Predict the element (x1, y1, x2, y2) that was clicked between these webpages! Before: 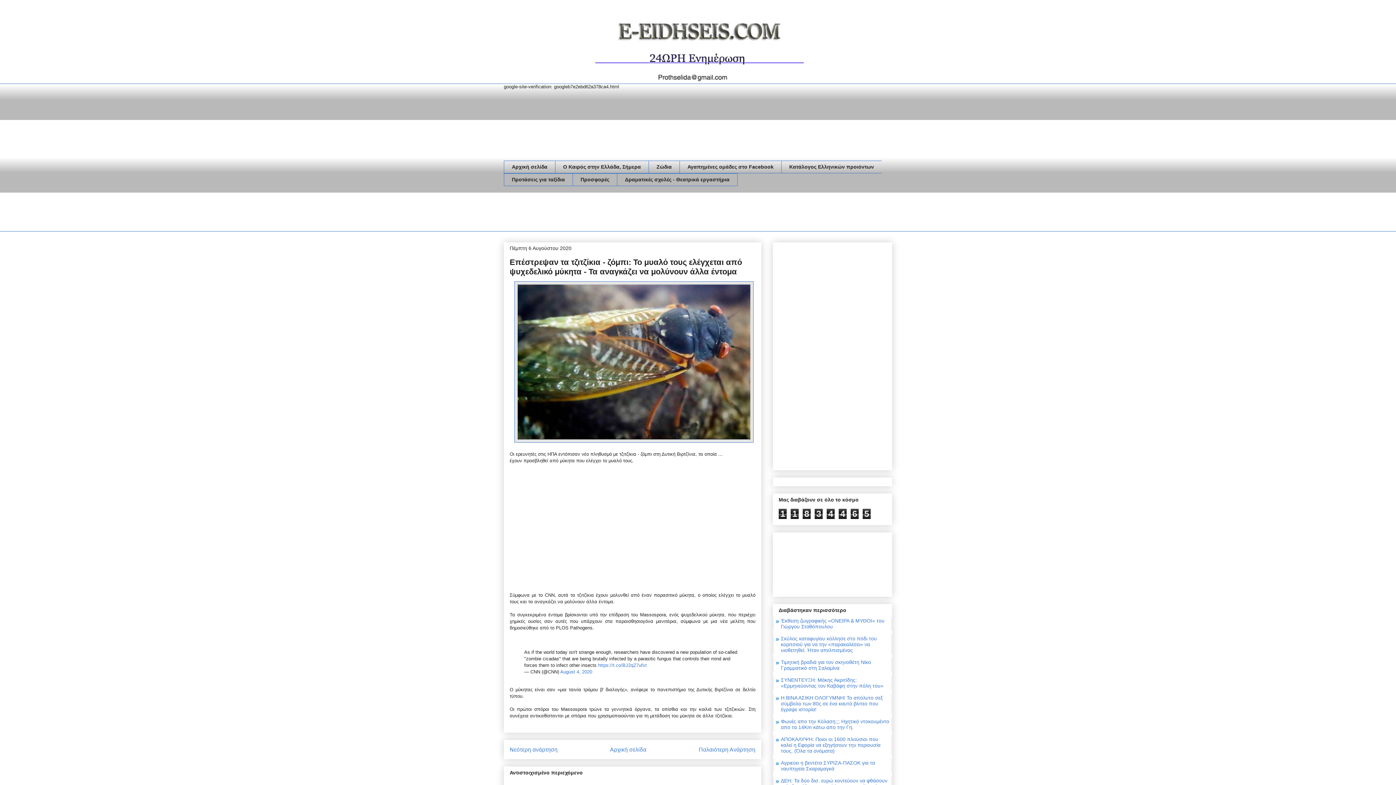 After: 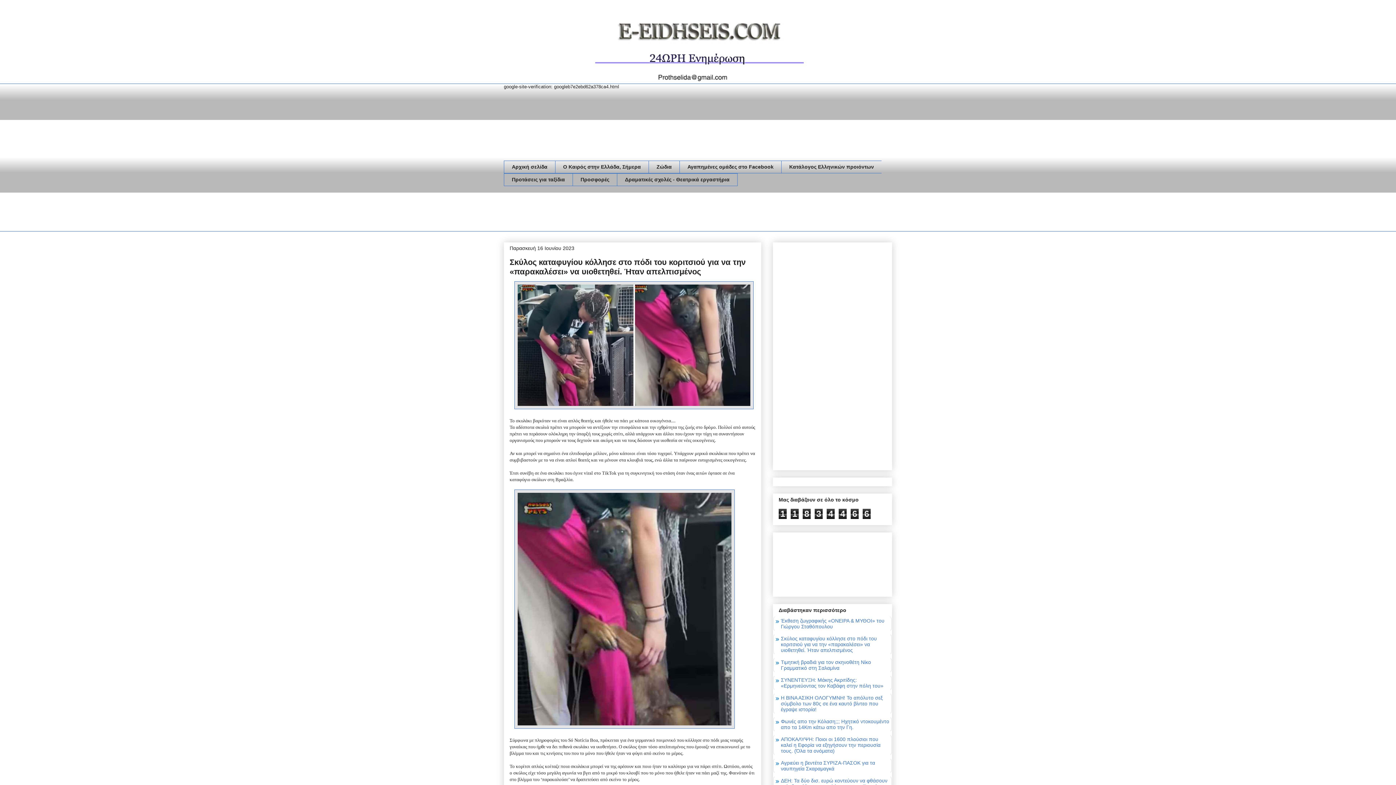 Action: label: Σκύλος καταφυγίου κόλλησε στο πόδι του κοριτσιού για να την «παρακαλέσει» να υιοθετηθεί. Ήταν απελπισμένος bbox: (781, 636, 877, 653)